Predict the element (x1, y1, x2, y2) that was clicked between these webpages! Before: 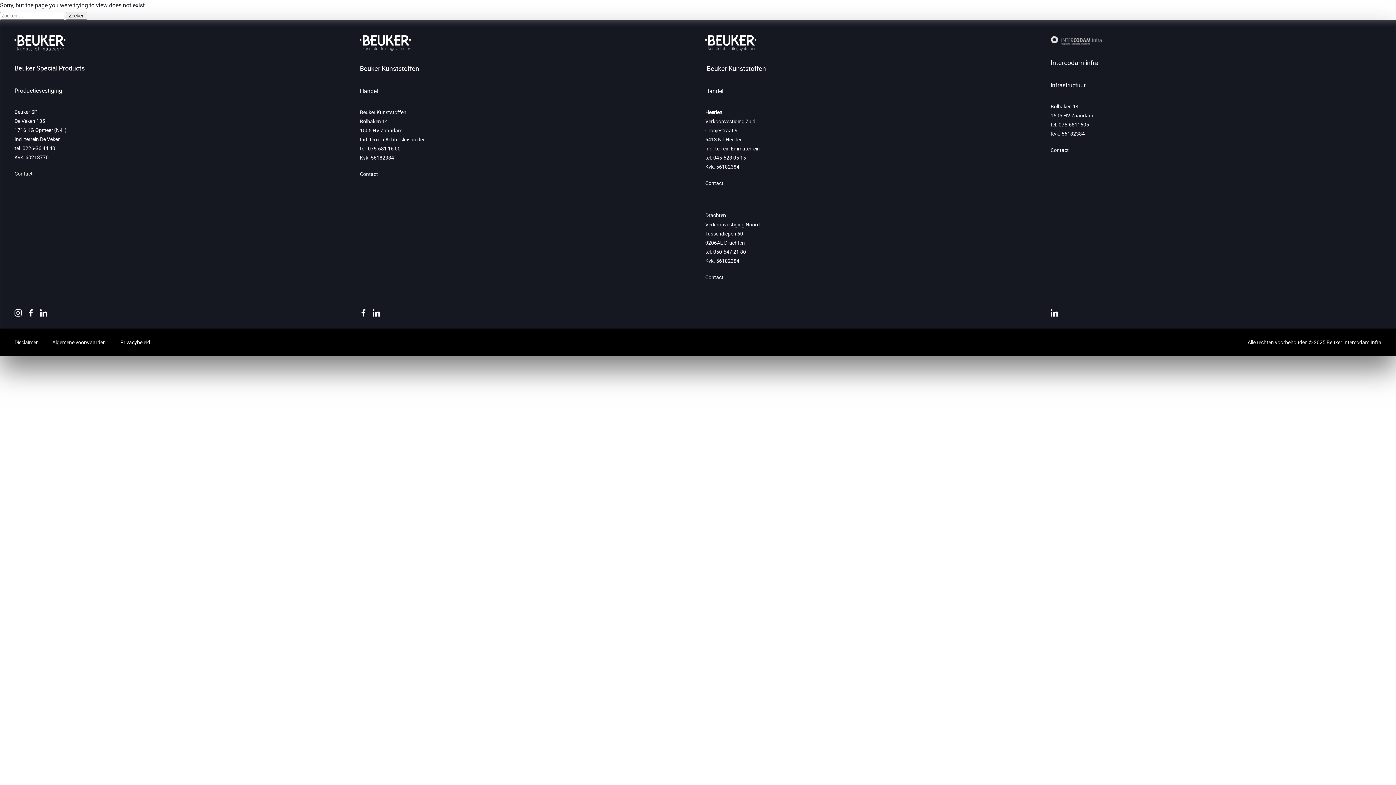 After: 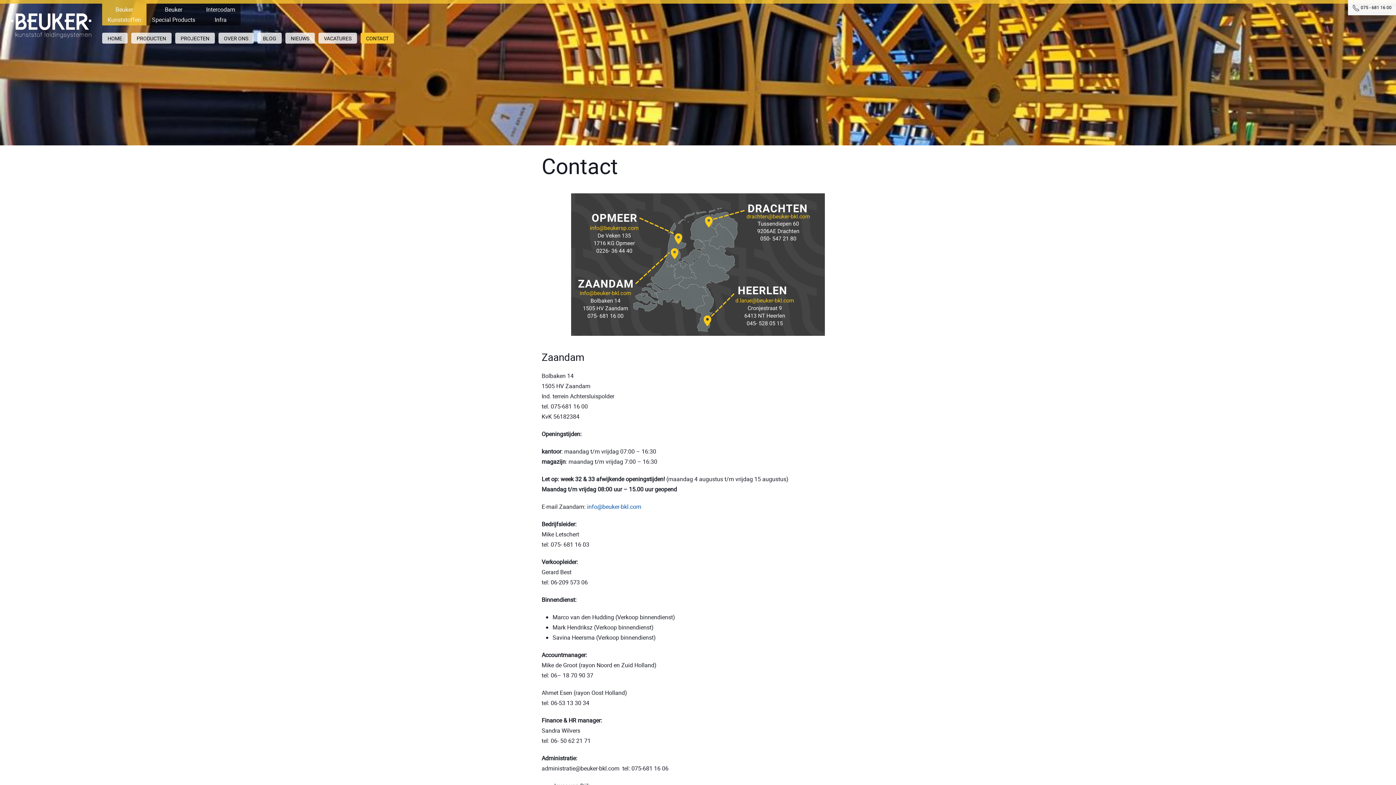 Action: label: Contact bbox: (705, 273, 723, 280)